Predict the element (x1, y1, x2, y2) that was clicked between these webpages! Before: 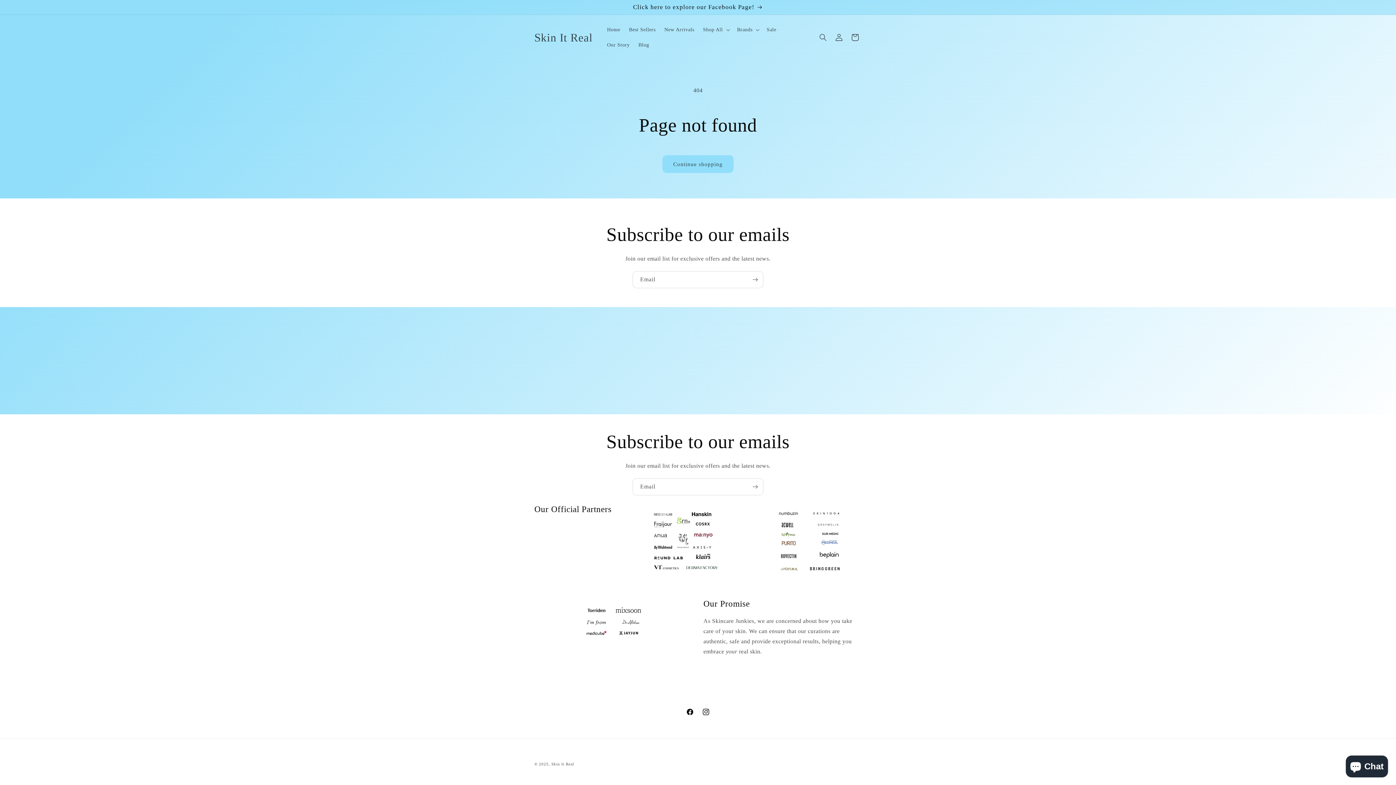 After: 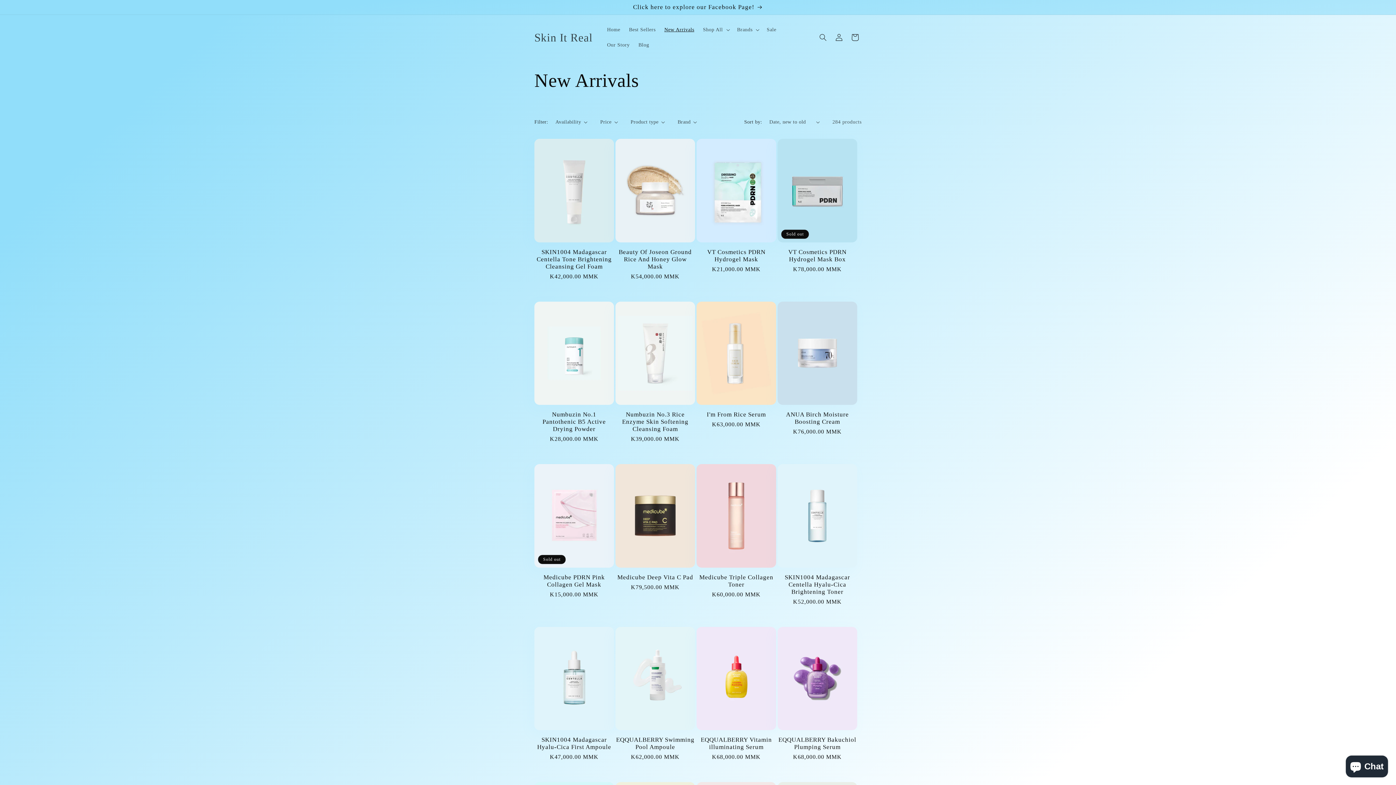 Action: bbox: (660, 22, 698, 37) label: New Arrivals